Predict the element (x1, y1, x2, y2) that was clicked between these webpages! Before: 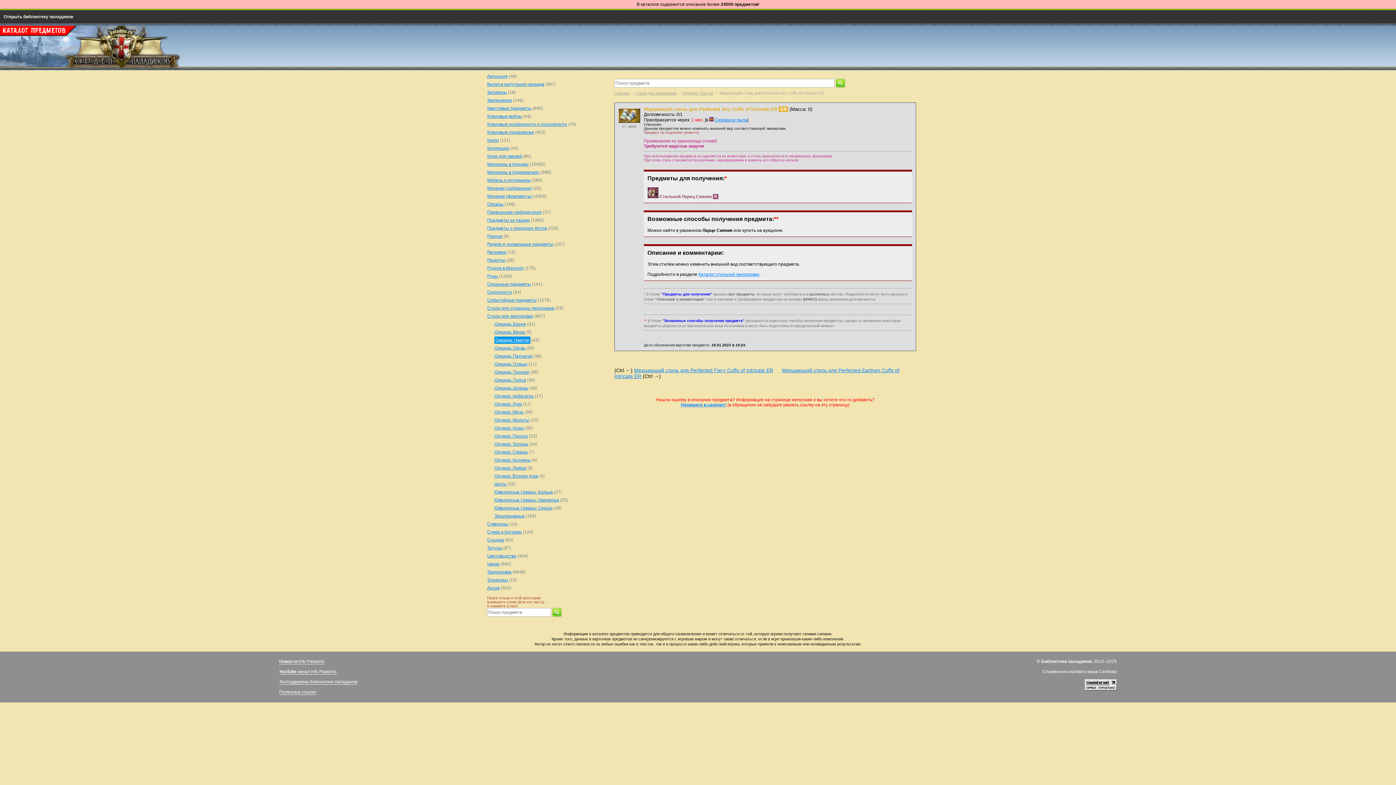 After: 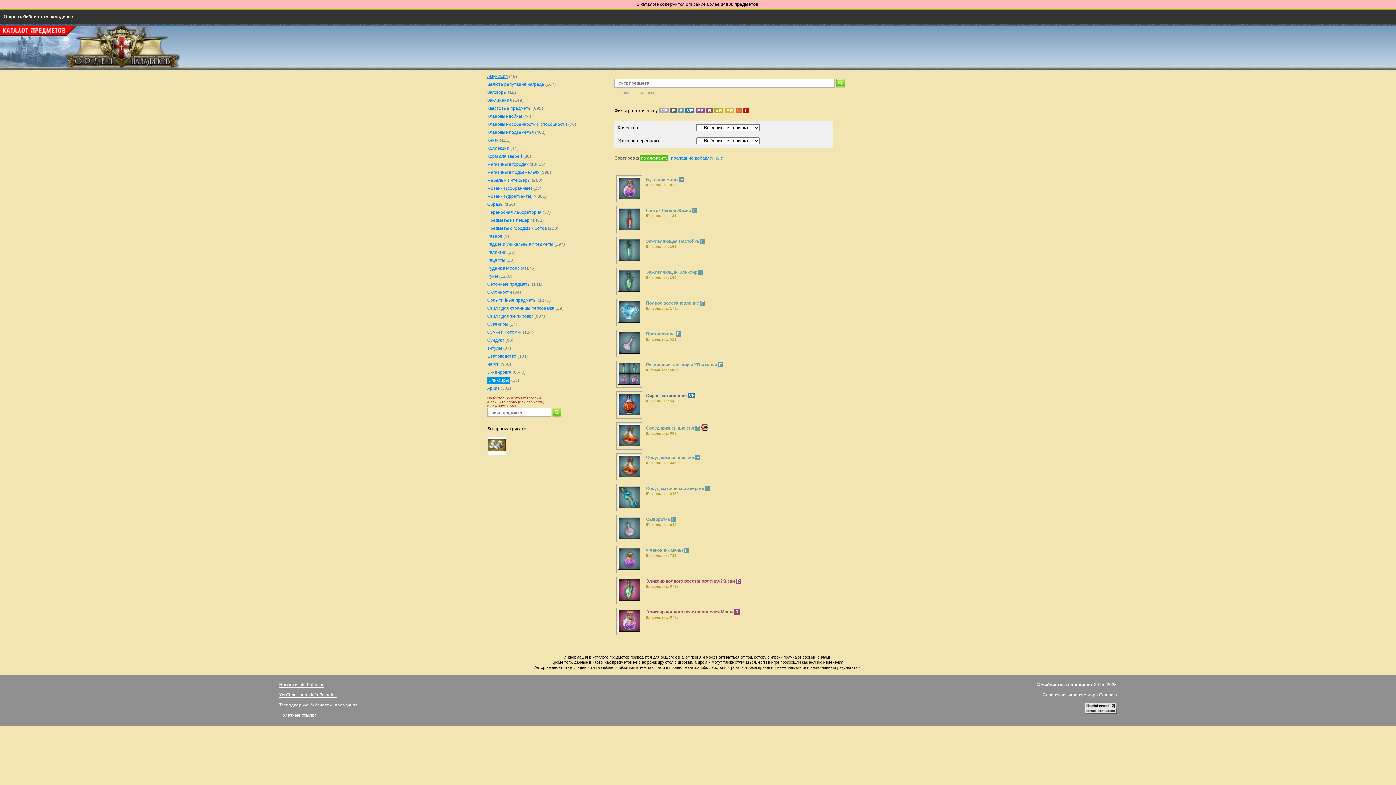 Action: label: Эликсиры bbox: (487, 577, 508, 582)